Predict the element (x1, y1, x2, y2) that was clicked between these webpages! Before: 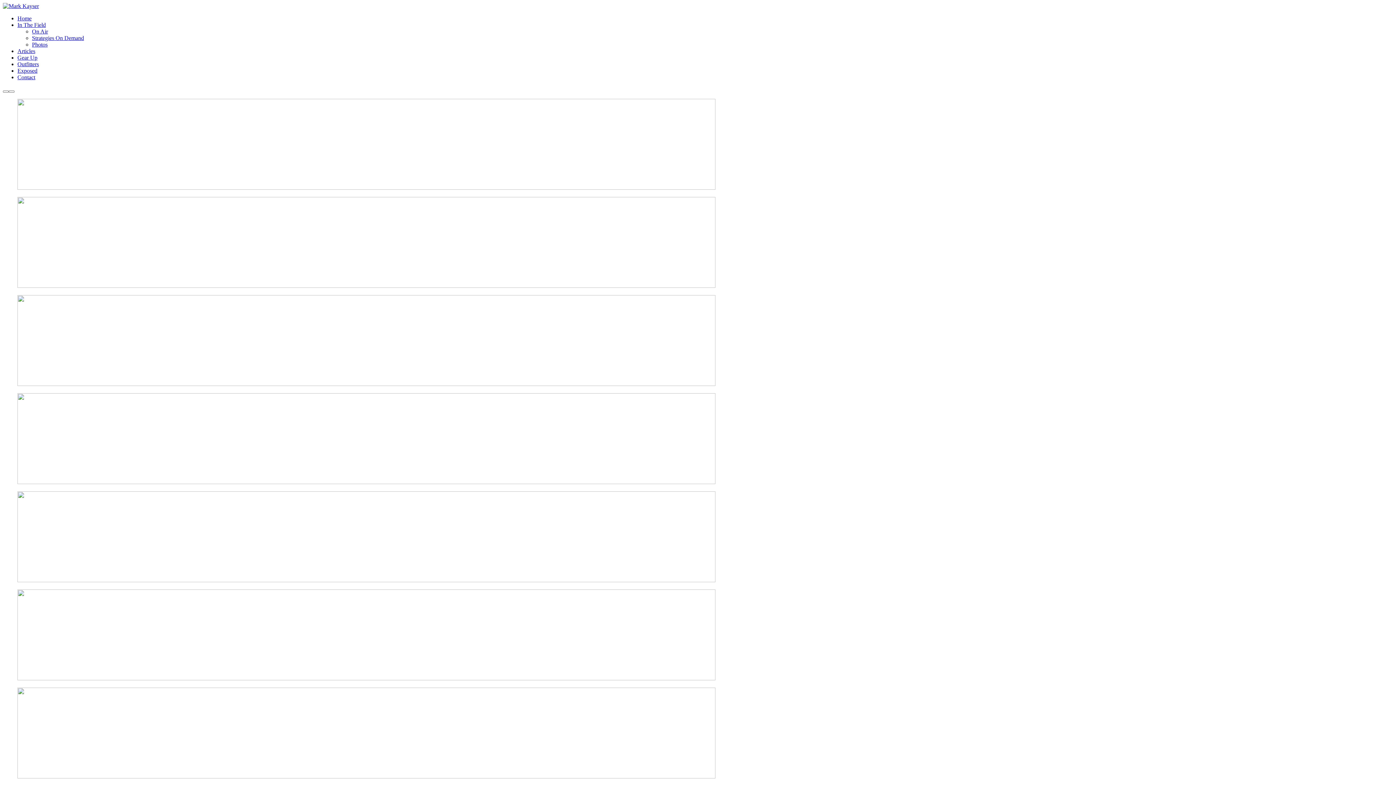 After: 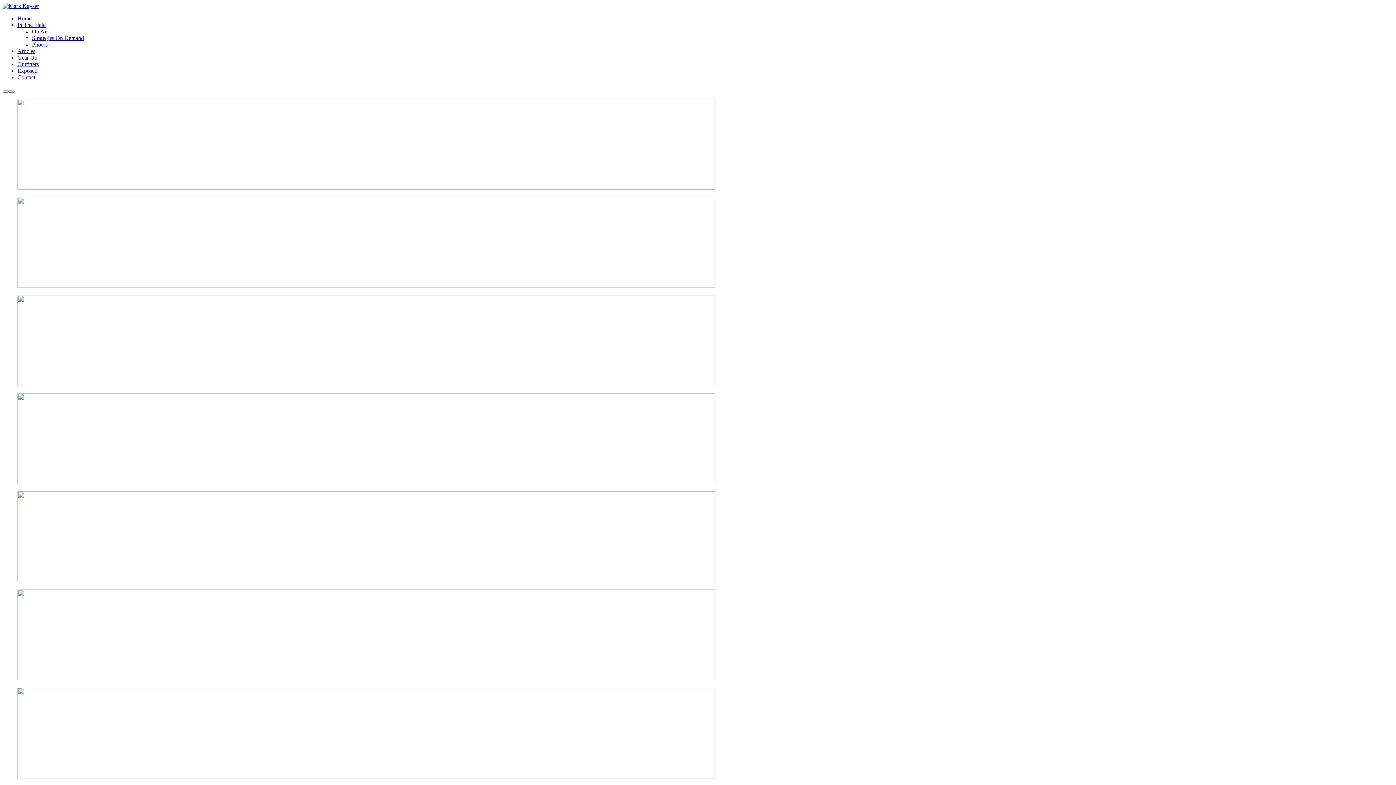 Action: bbox: (17, 67, 37, 73) label: Exposed